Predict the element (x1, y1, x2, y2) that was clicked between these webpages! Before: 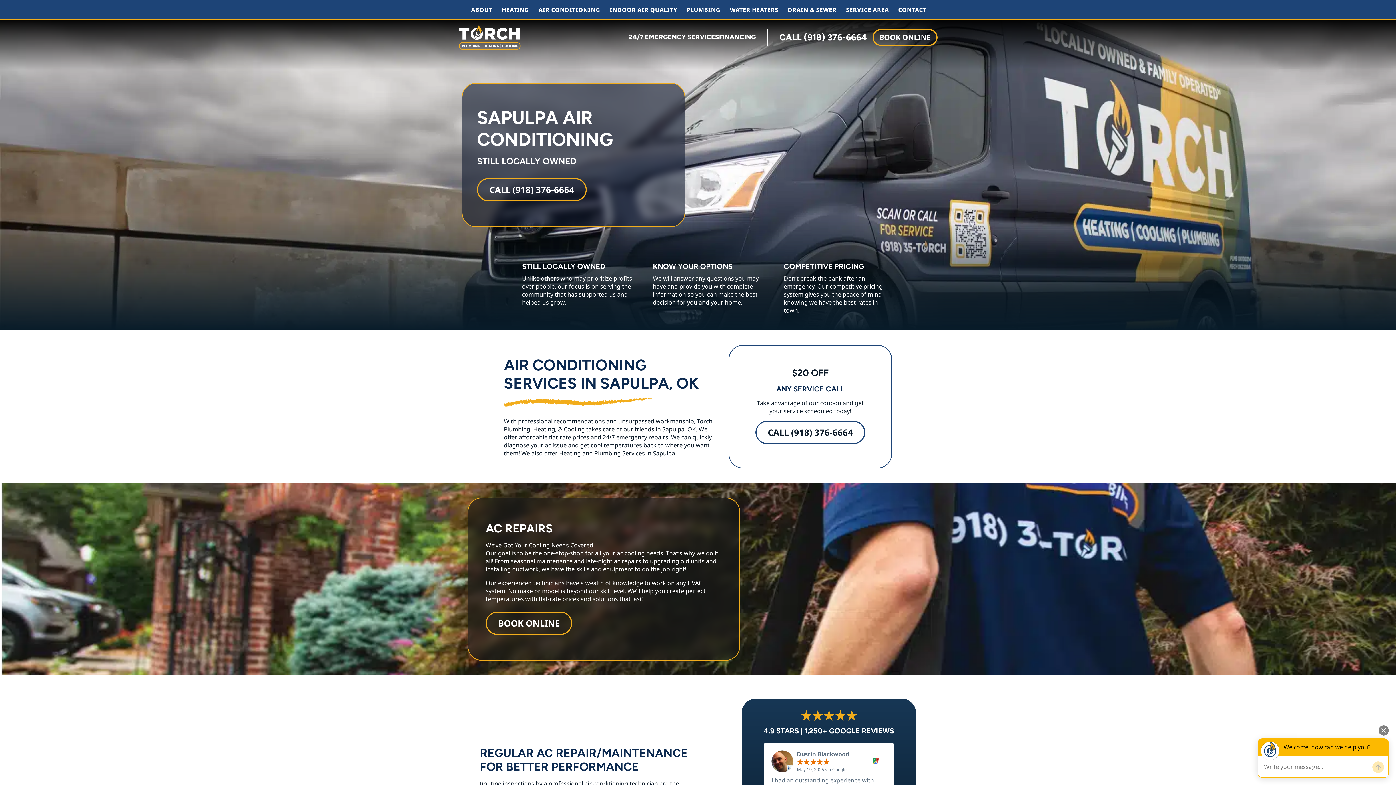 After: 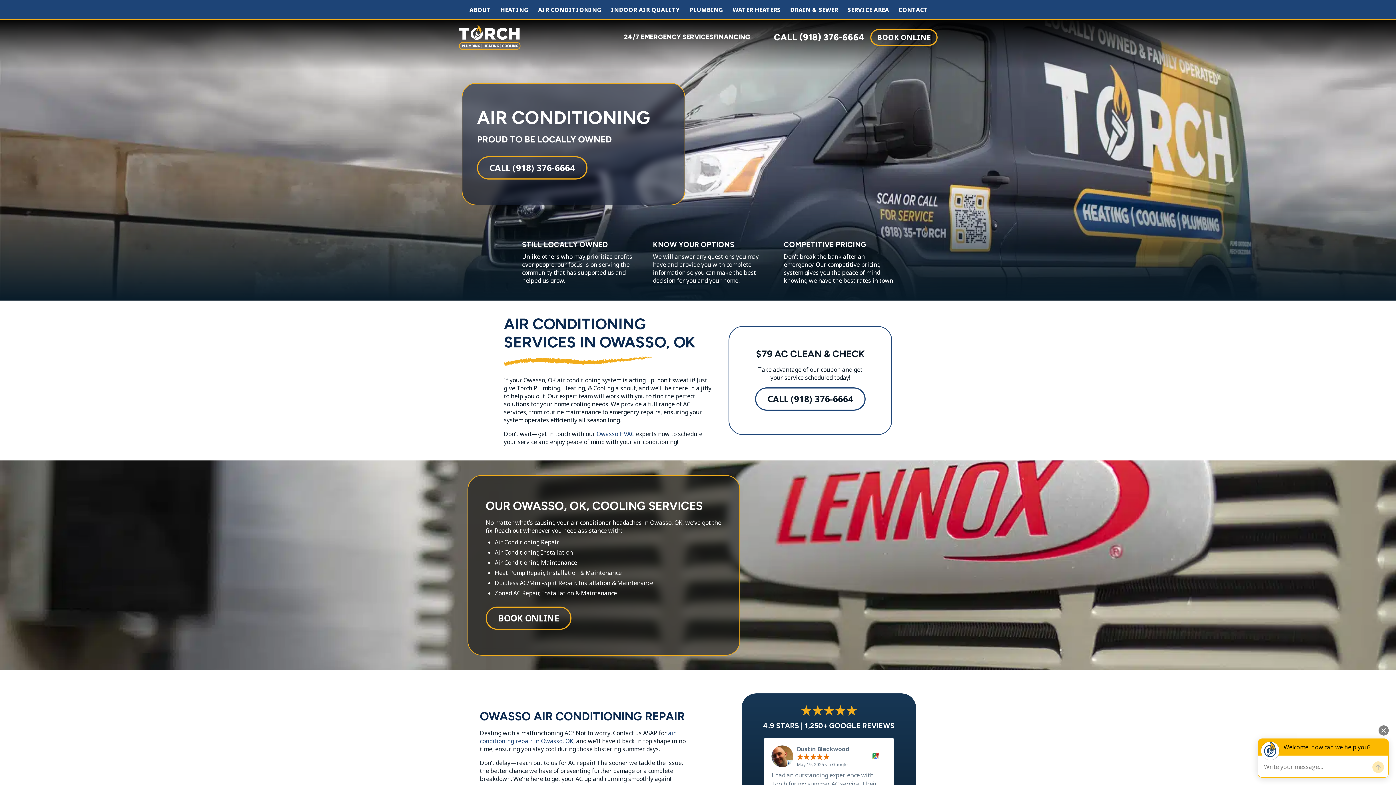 Action: label: AIR CONDITIONING bbox: (534, 6, 604, 18)